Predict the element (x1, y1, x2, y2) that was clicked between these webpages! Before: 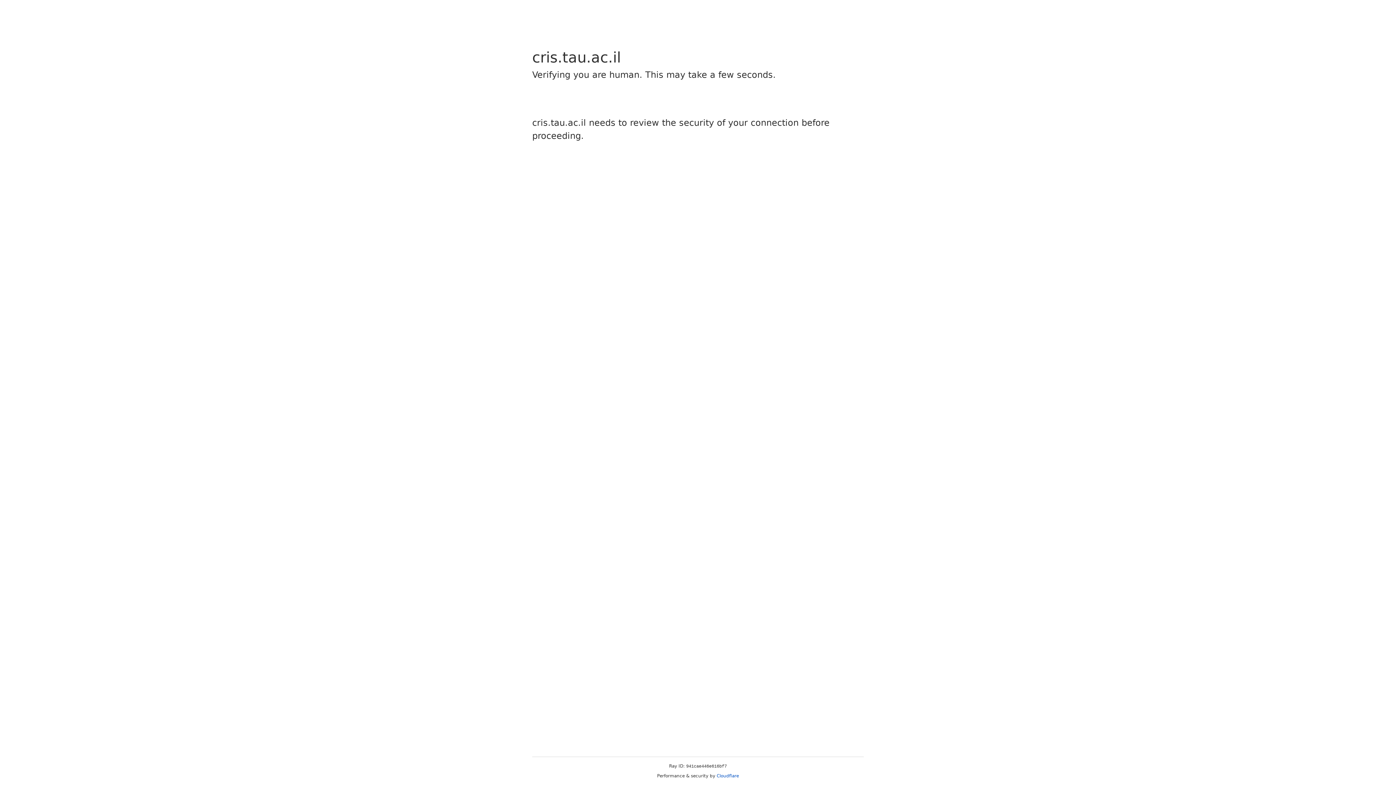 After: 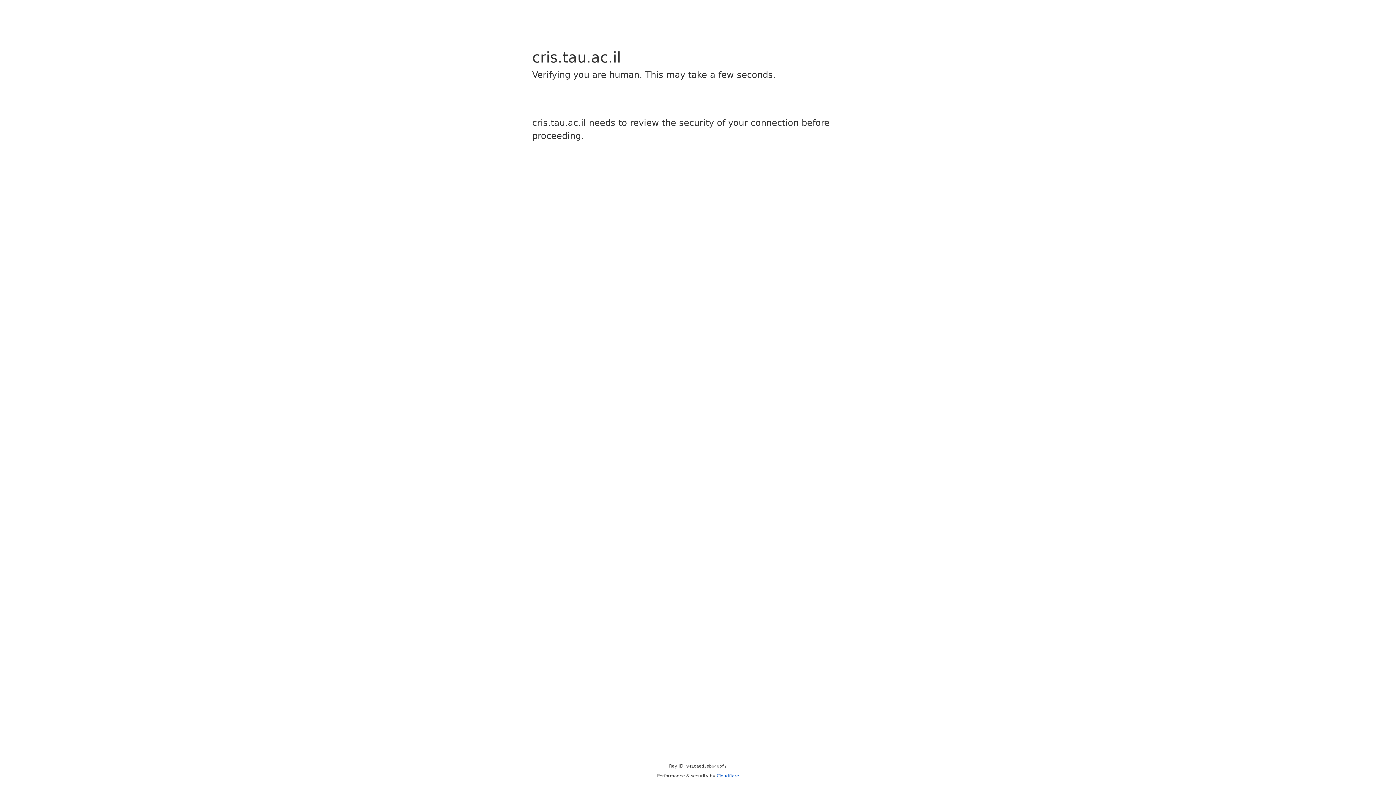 Action: bbox: (716, 773, 739, 778) label: Cloudflare